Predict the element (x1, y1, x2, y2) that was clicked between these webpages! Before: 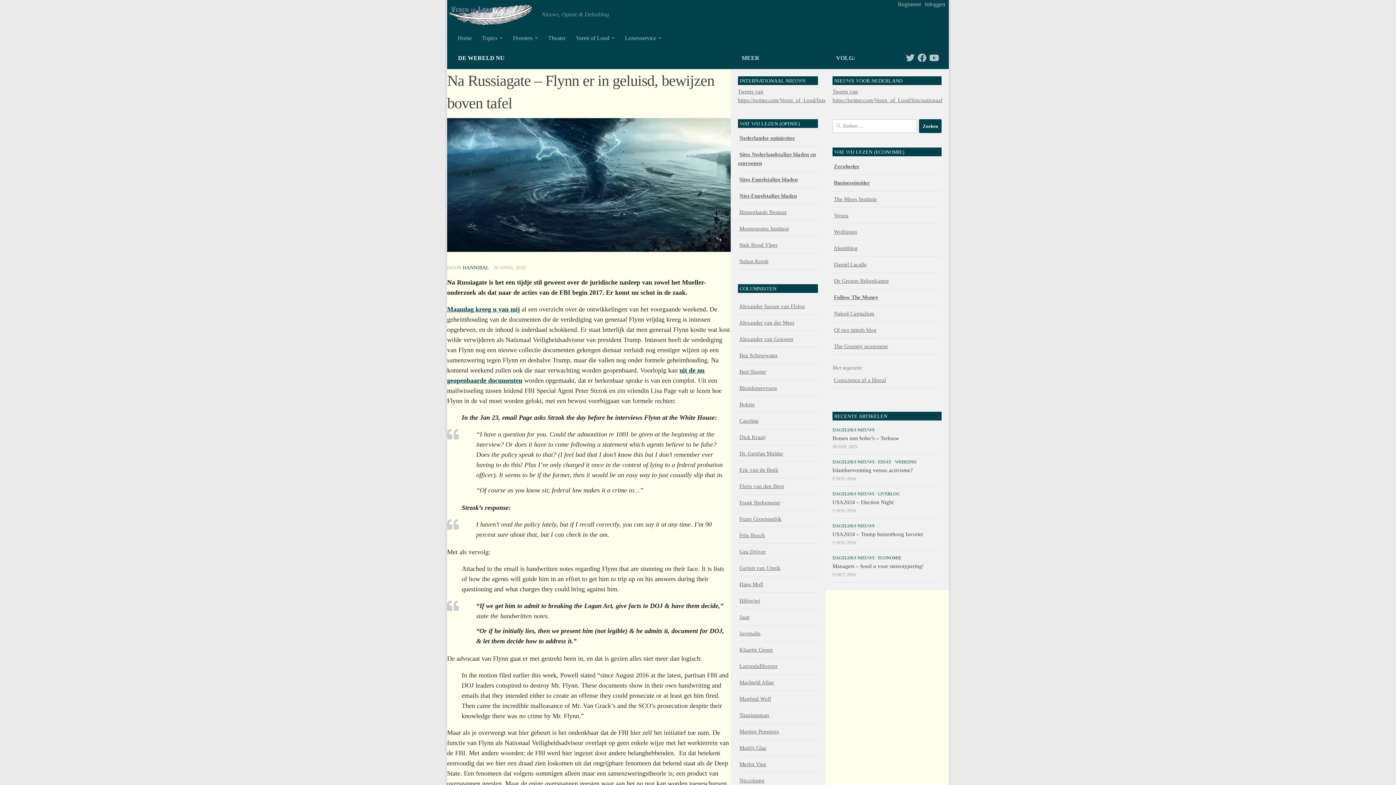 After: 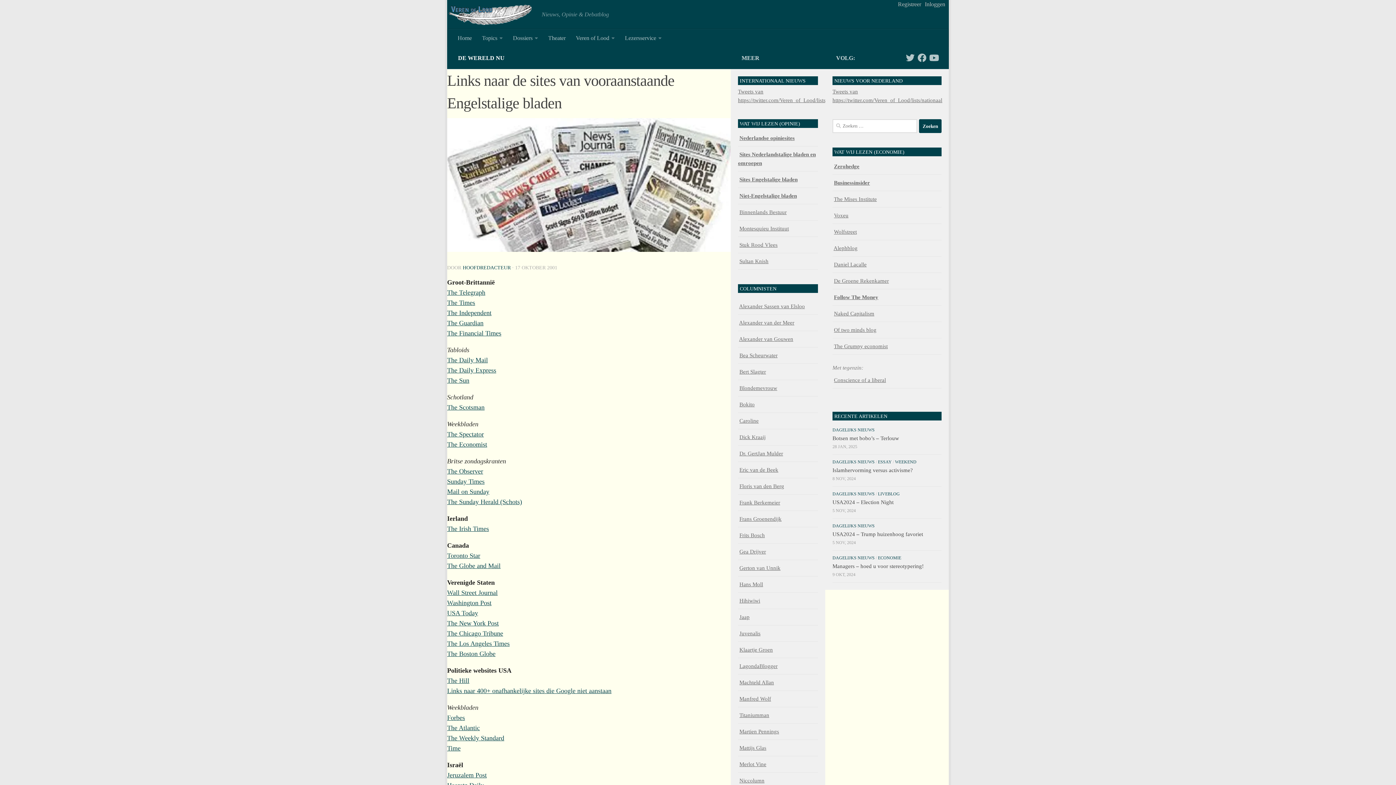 Action: bbox: (739, 176, 797, 182) label: Sites Engelstalige bladen